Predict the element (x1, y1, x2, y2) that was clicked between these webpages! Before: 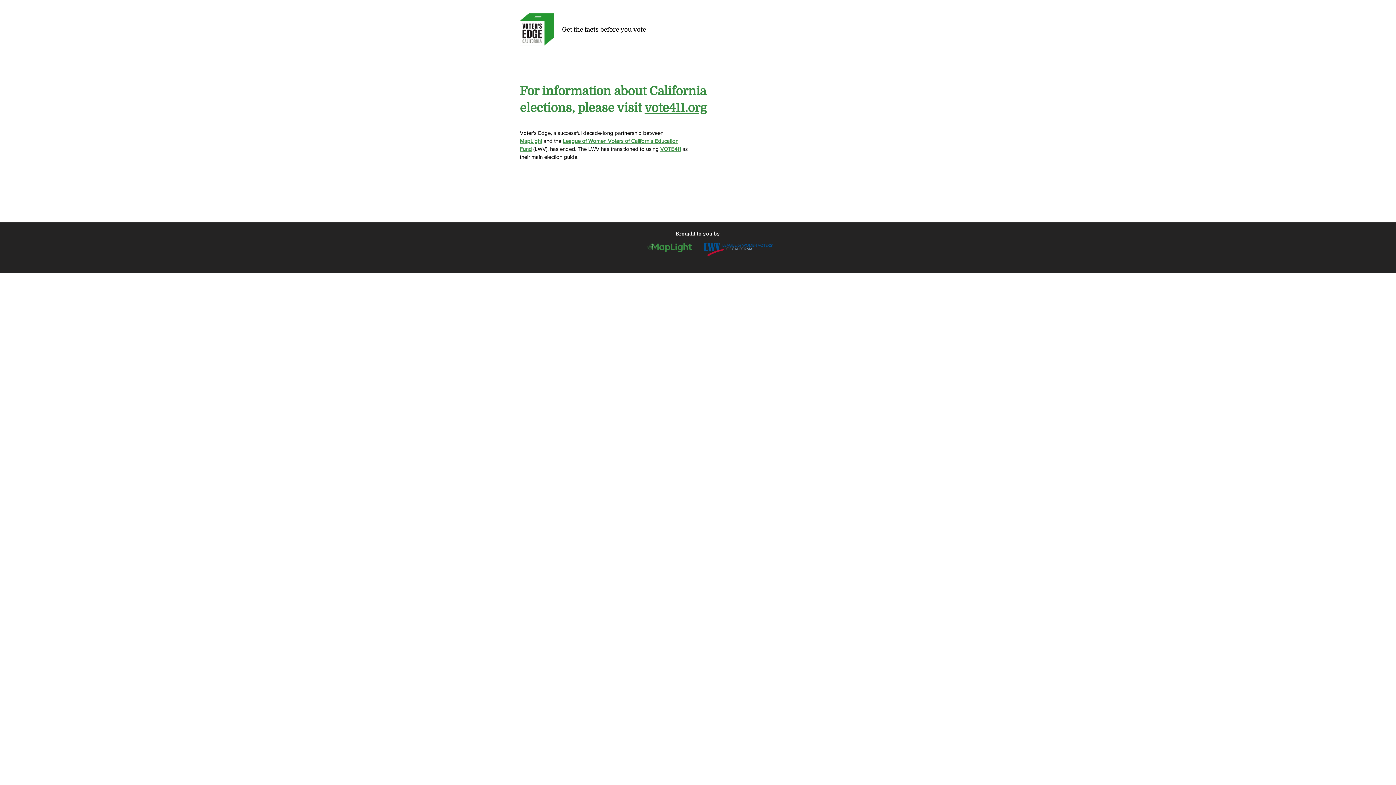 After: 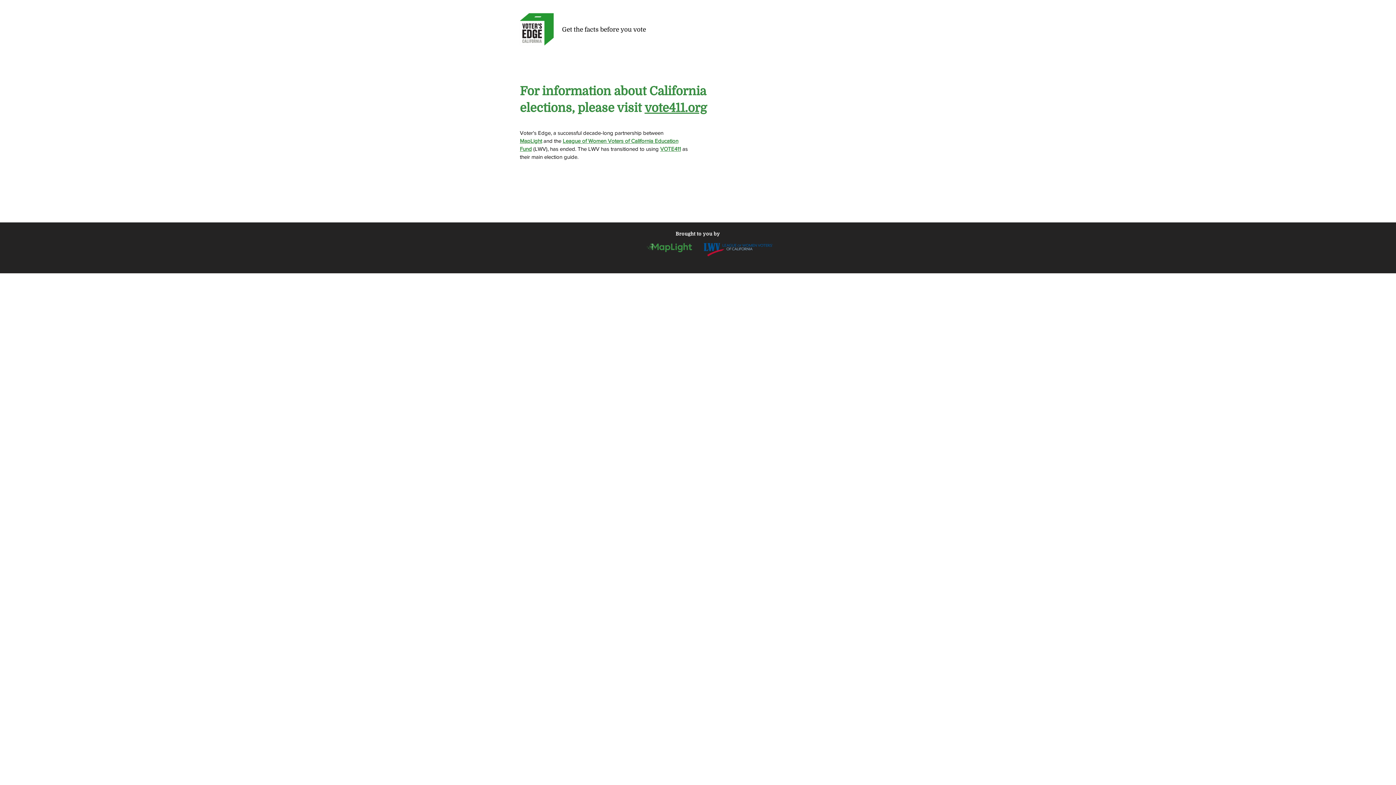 Action: bbox: (660, 145, 681, 152) label: VOTE411